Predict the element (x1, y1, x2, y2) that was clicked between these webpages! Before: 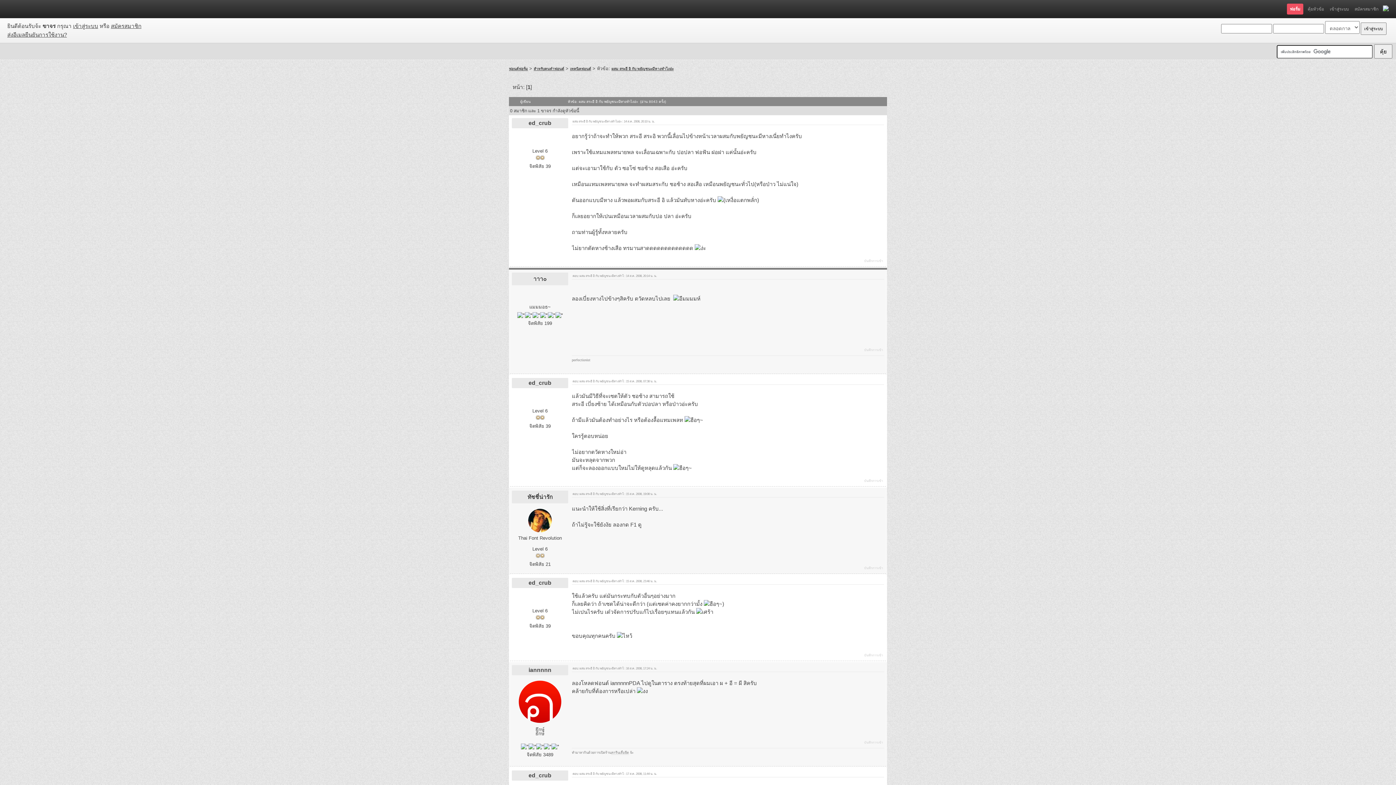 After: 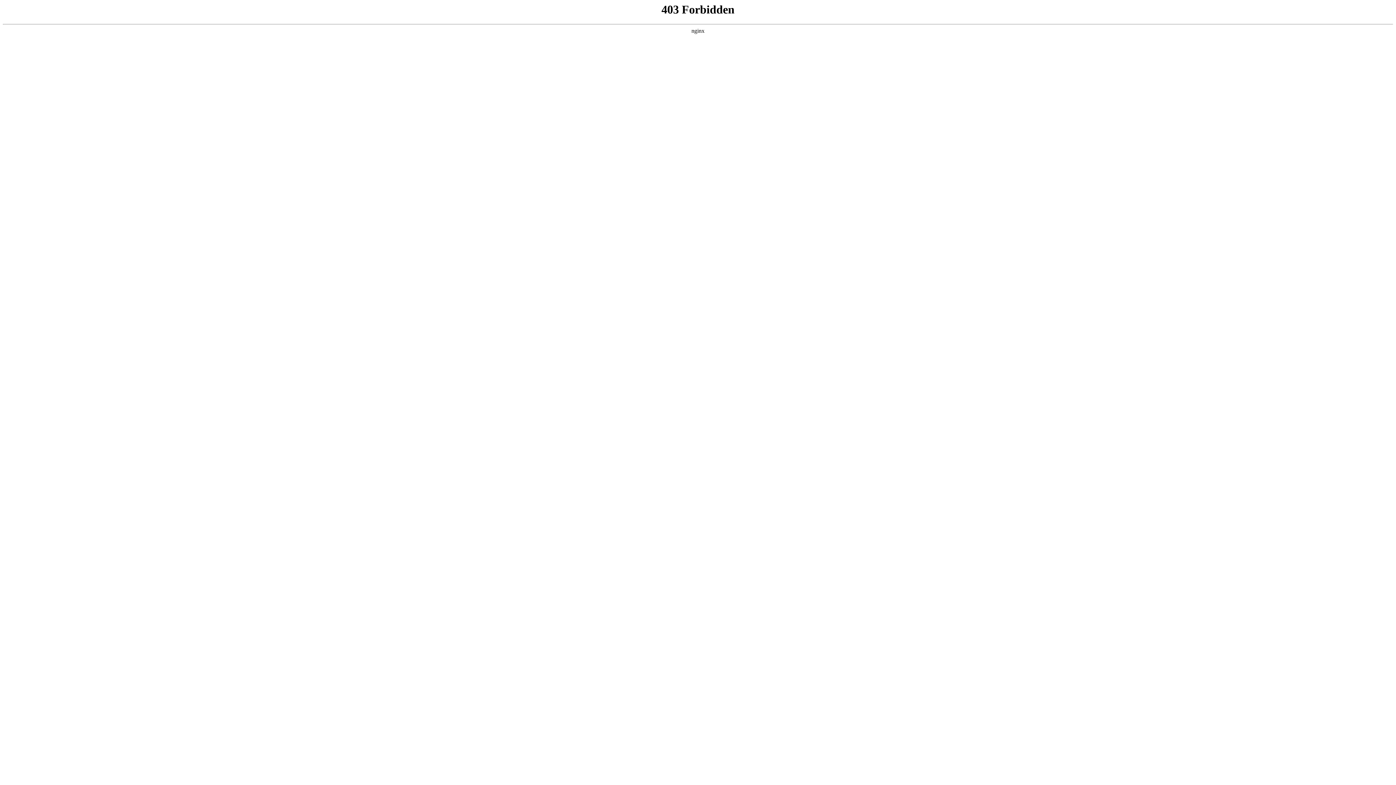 Action: label: ส่งอีเมลยืนยันการใช้งาน? bbox: (7, 31, 66, 37)